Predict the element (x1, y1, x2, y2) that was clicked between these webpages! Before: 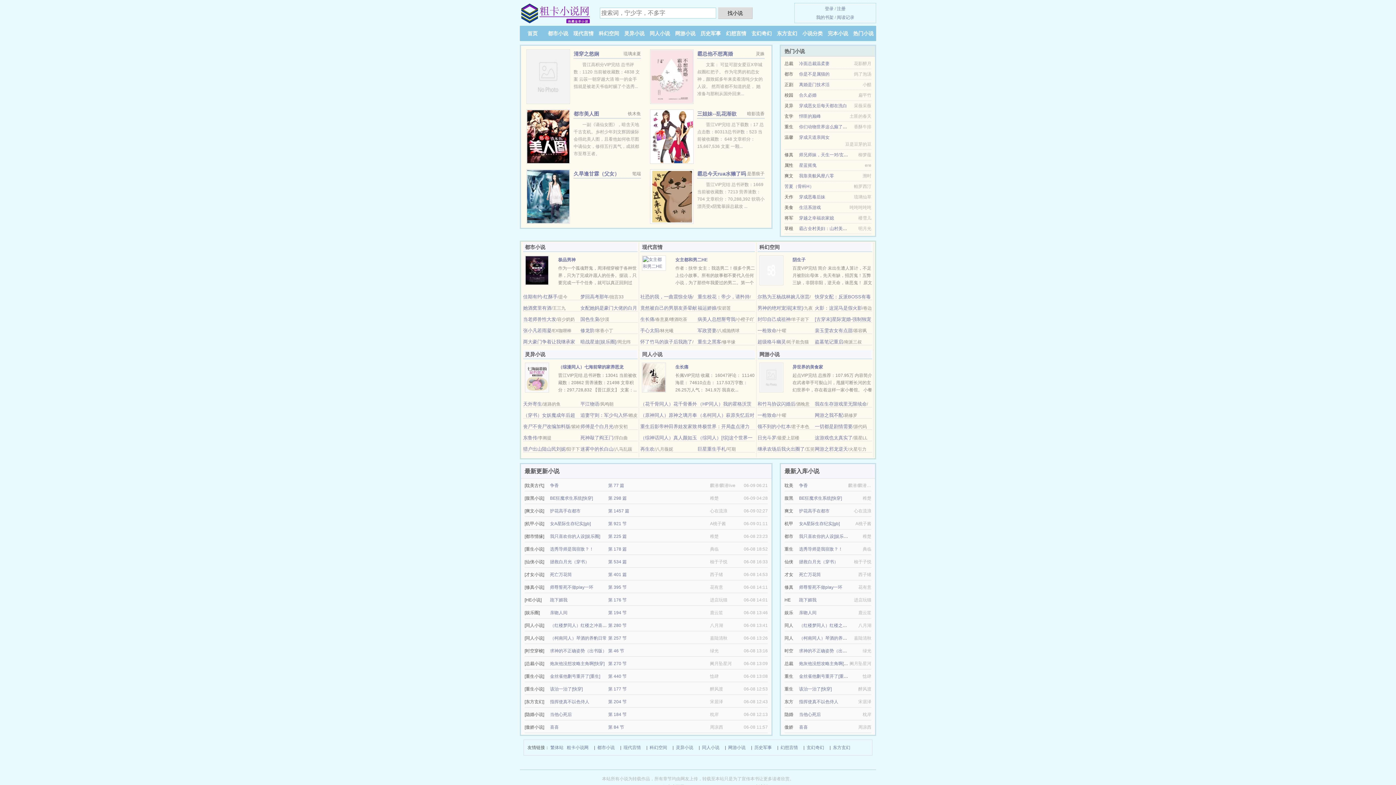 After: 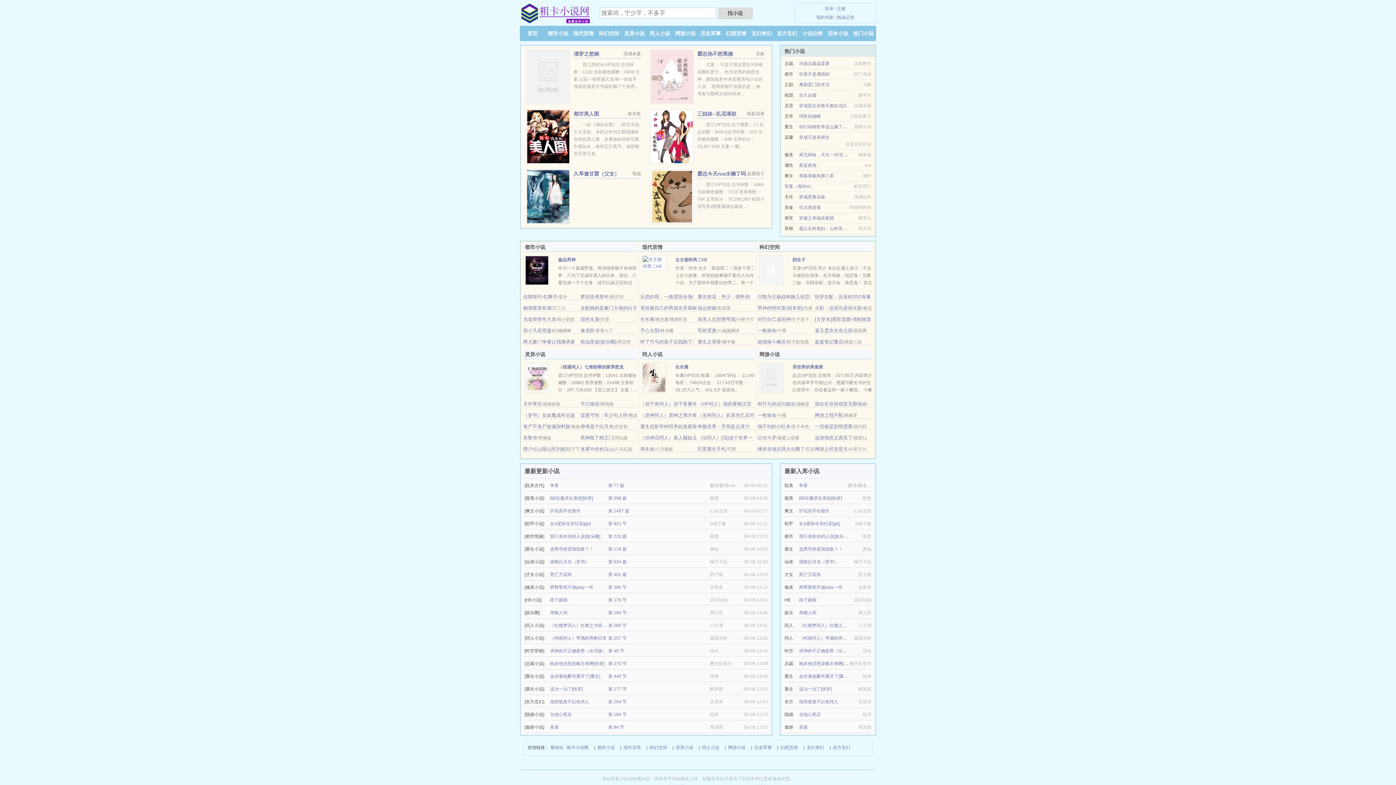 Action: label: 女A星际生存纪实[gb] bbox: (799, 521, 840, 526)